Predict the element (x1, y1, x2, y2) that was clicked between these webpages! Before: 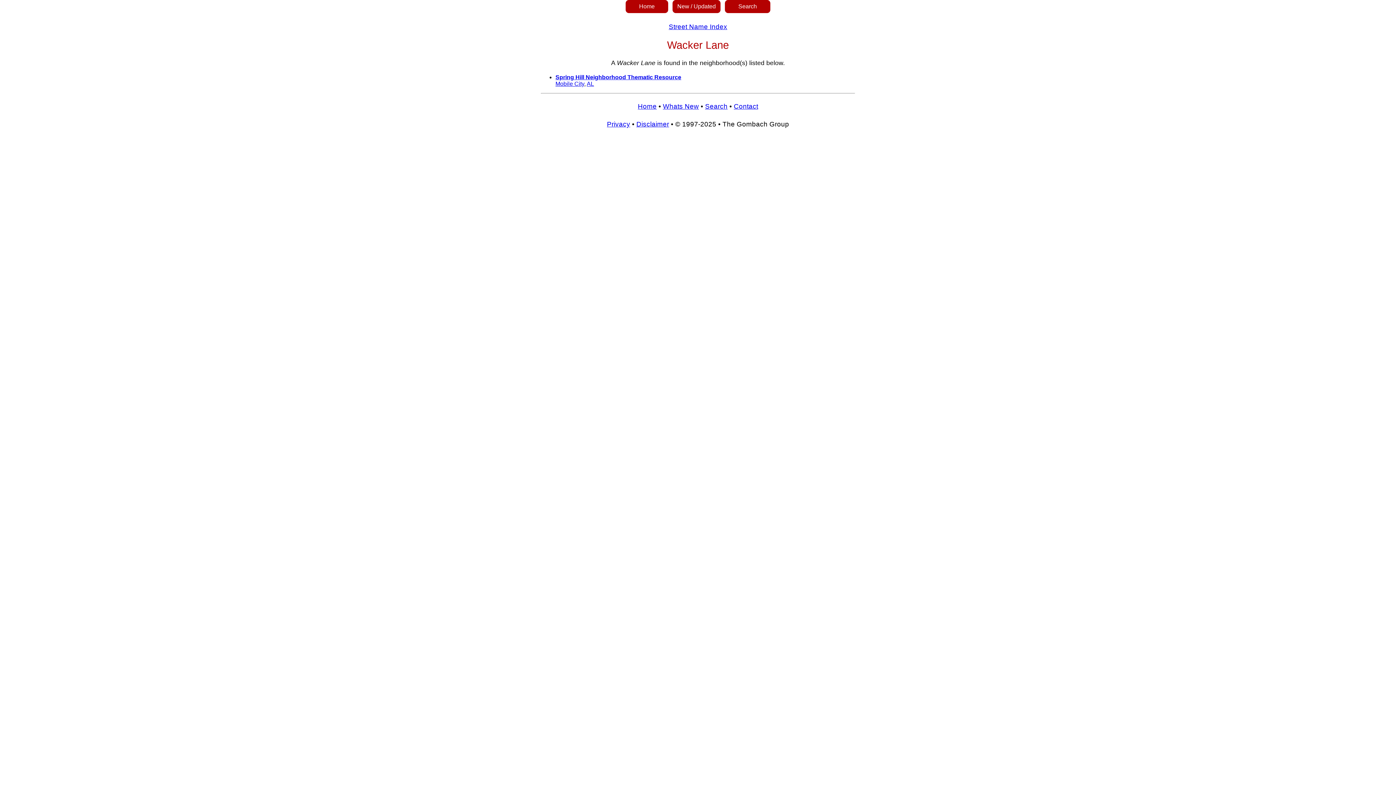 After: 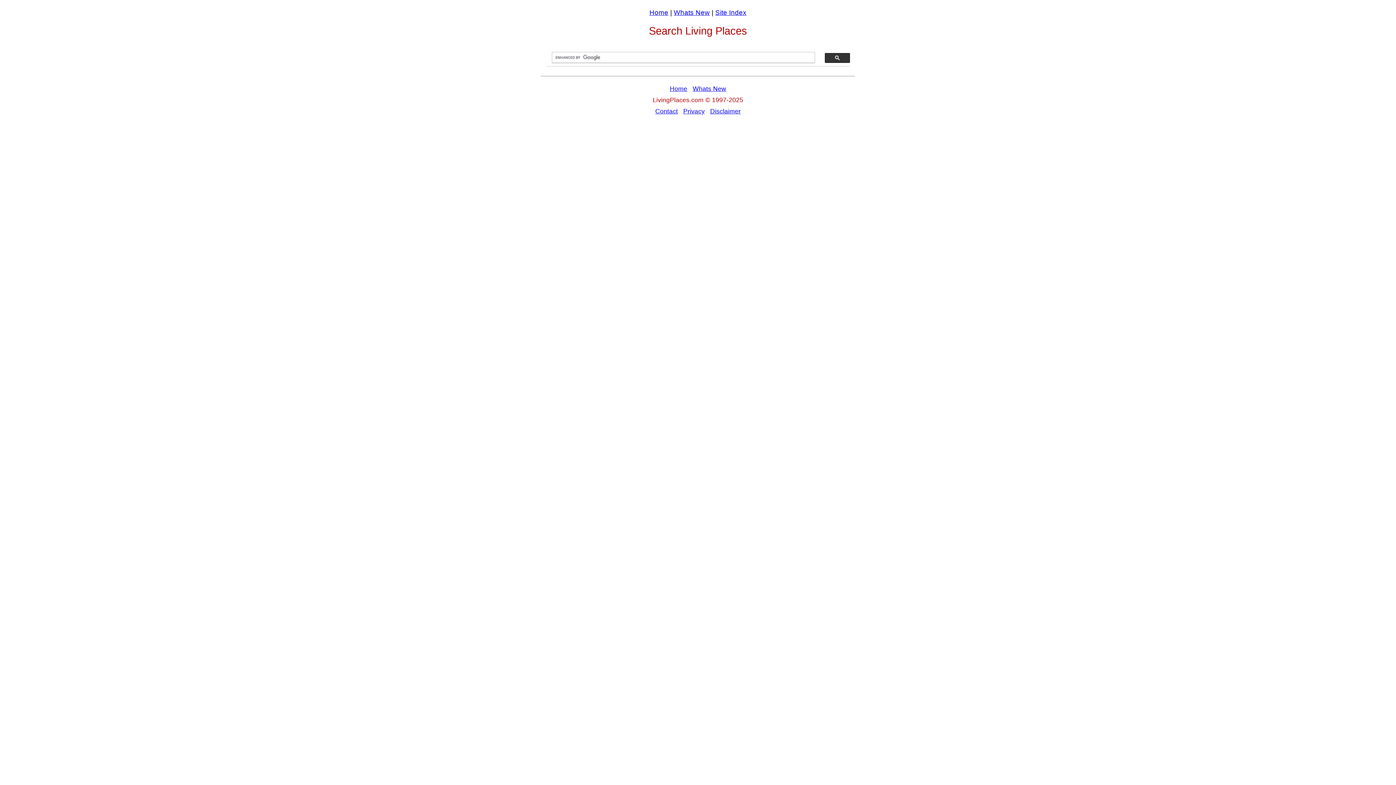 Action: bbox: (725, 0, 770, 13) label:        Search       